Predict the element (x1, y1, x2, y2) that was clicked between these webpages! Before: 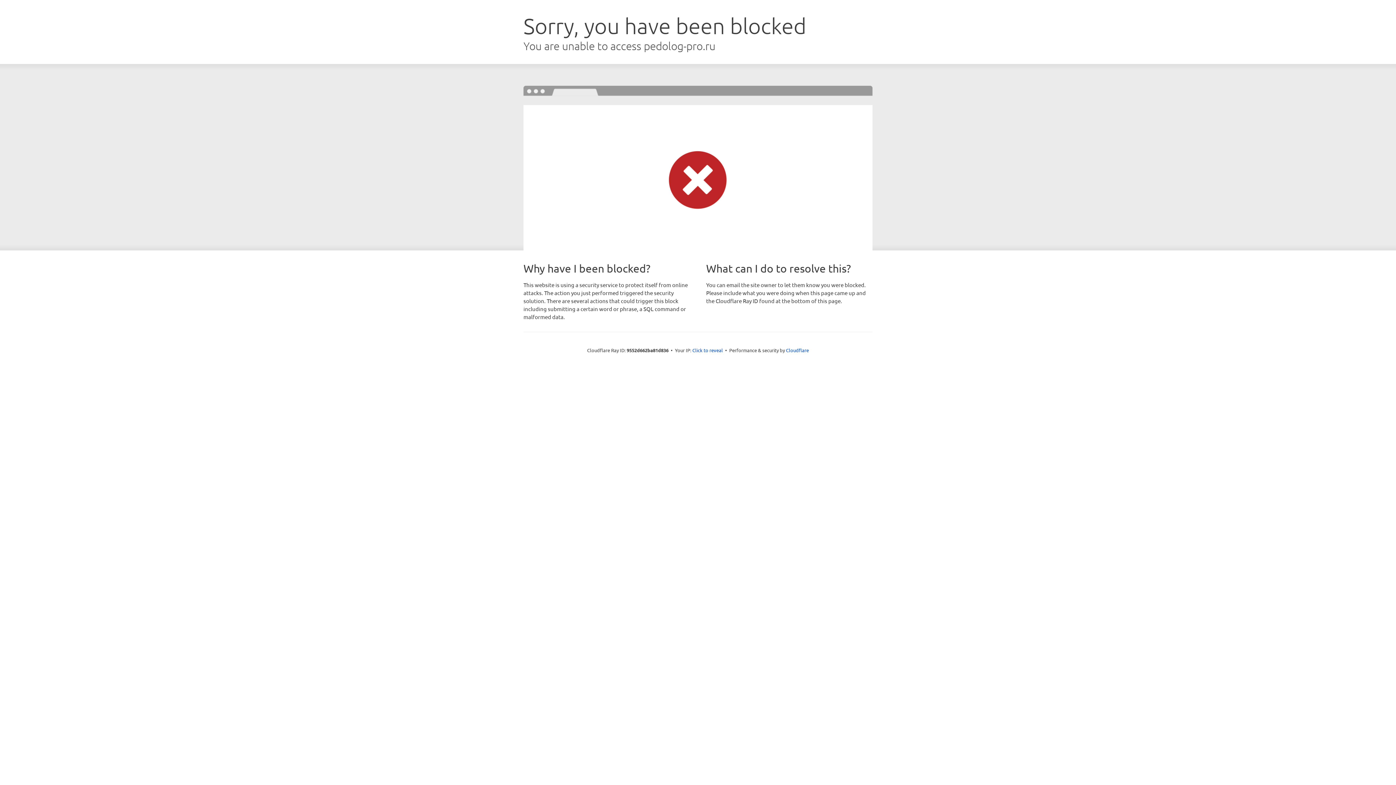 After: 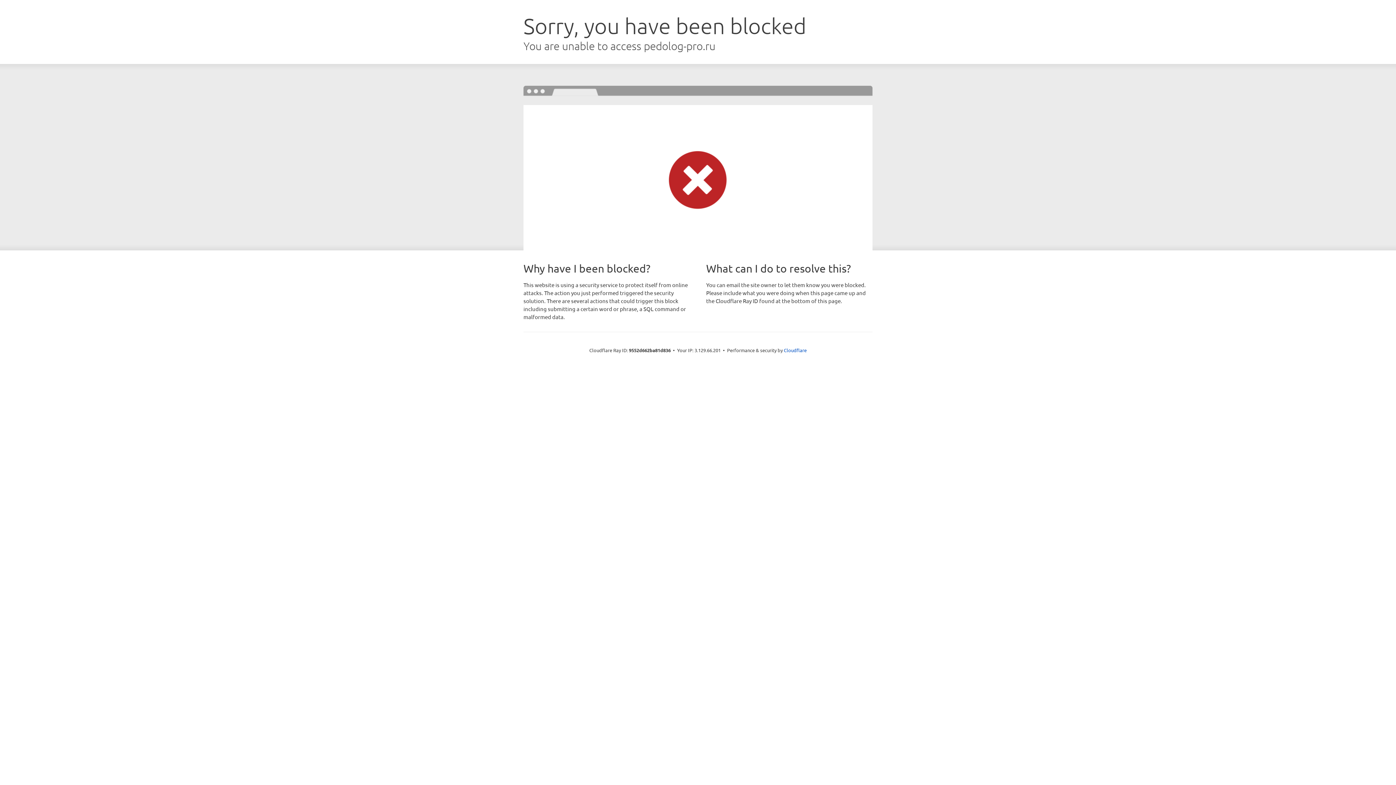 Action: bbox: (692, 346, 723, 353) label: Click to reveal